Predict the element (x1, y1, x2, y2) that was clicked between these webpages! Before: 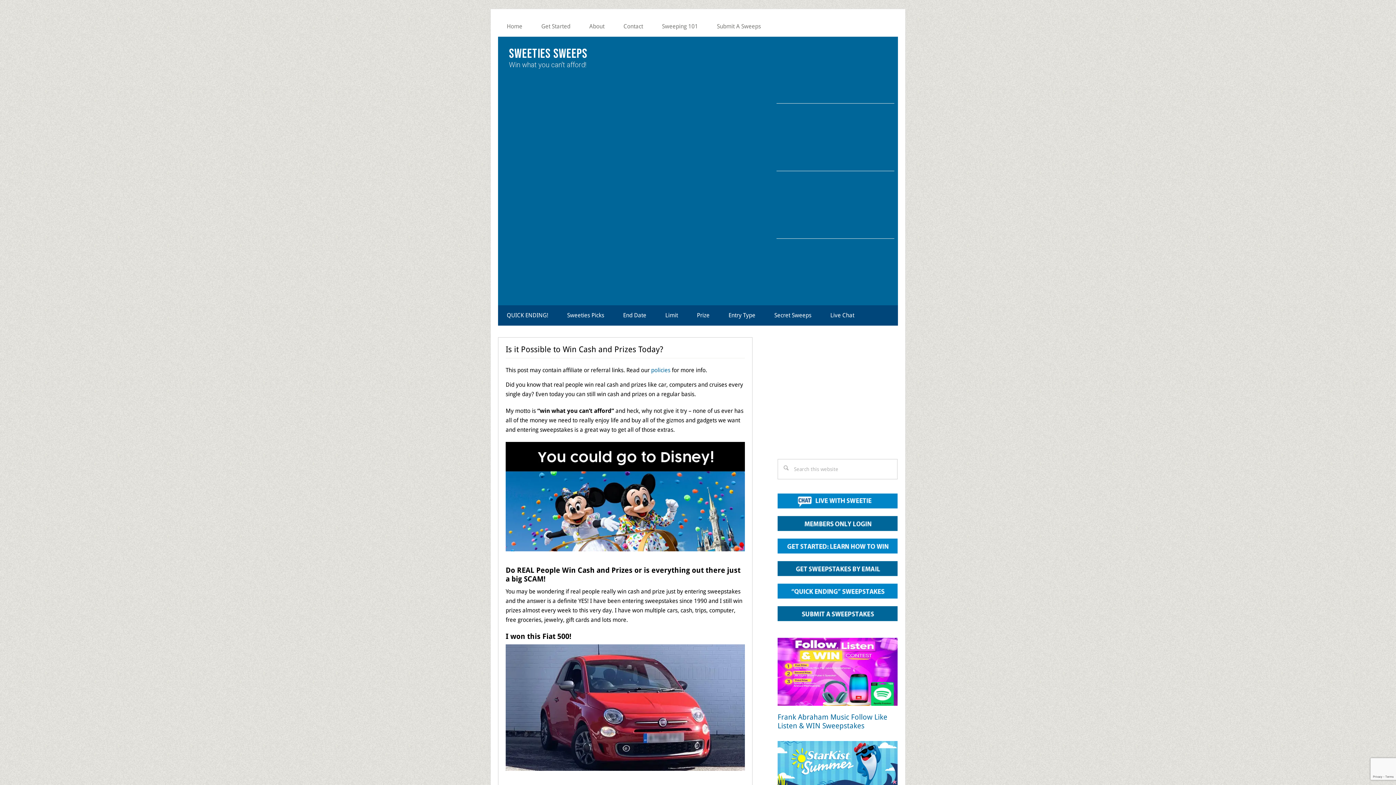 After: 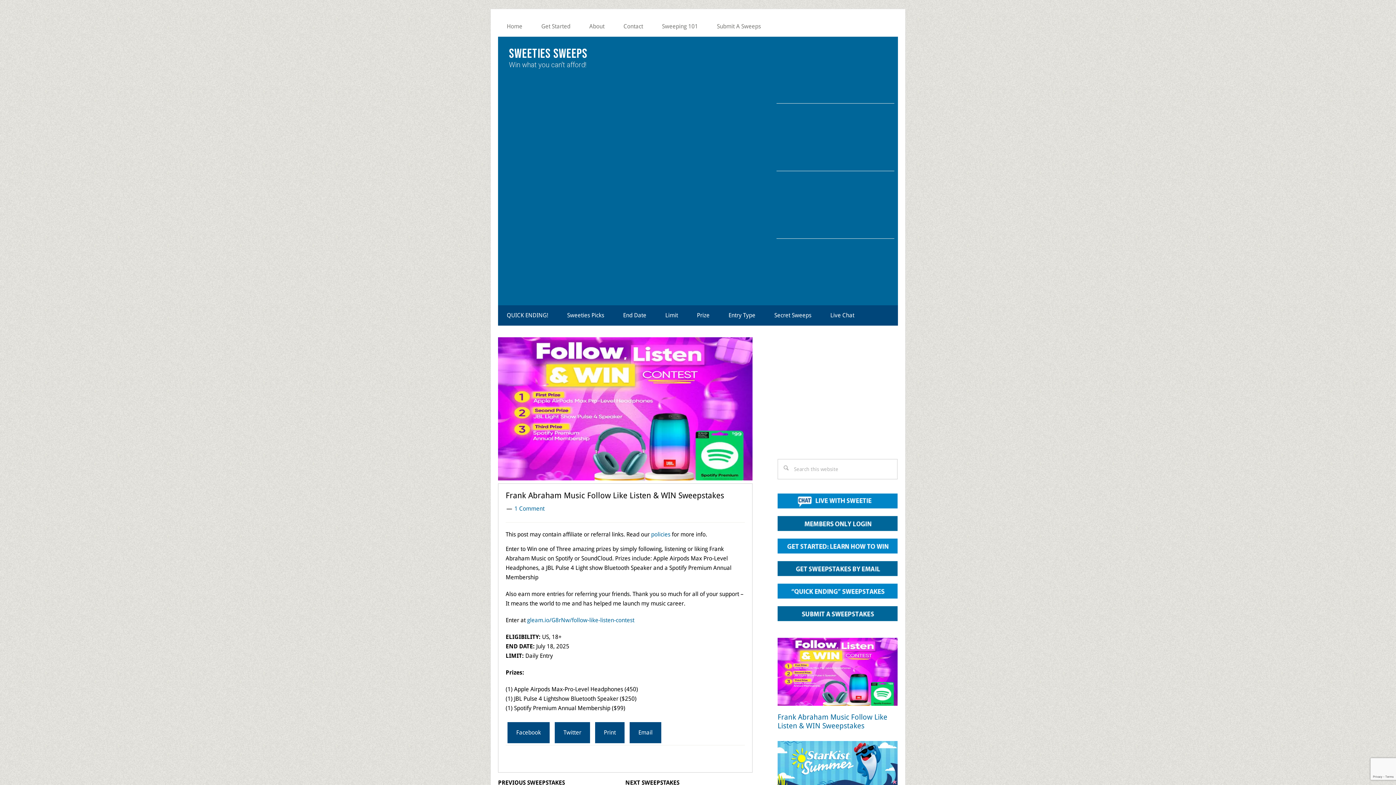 Action: bbox: (777, 638, 897, 708)